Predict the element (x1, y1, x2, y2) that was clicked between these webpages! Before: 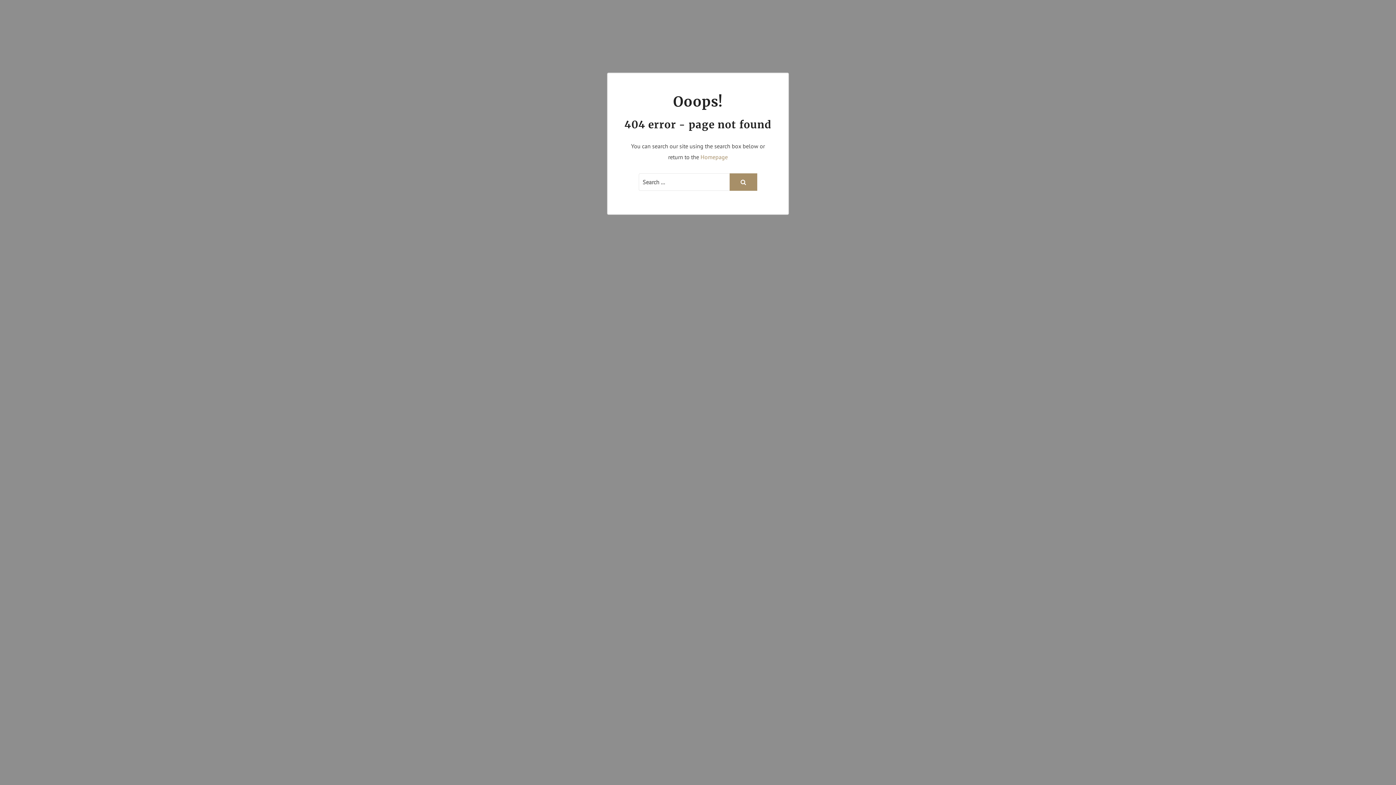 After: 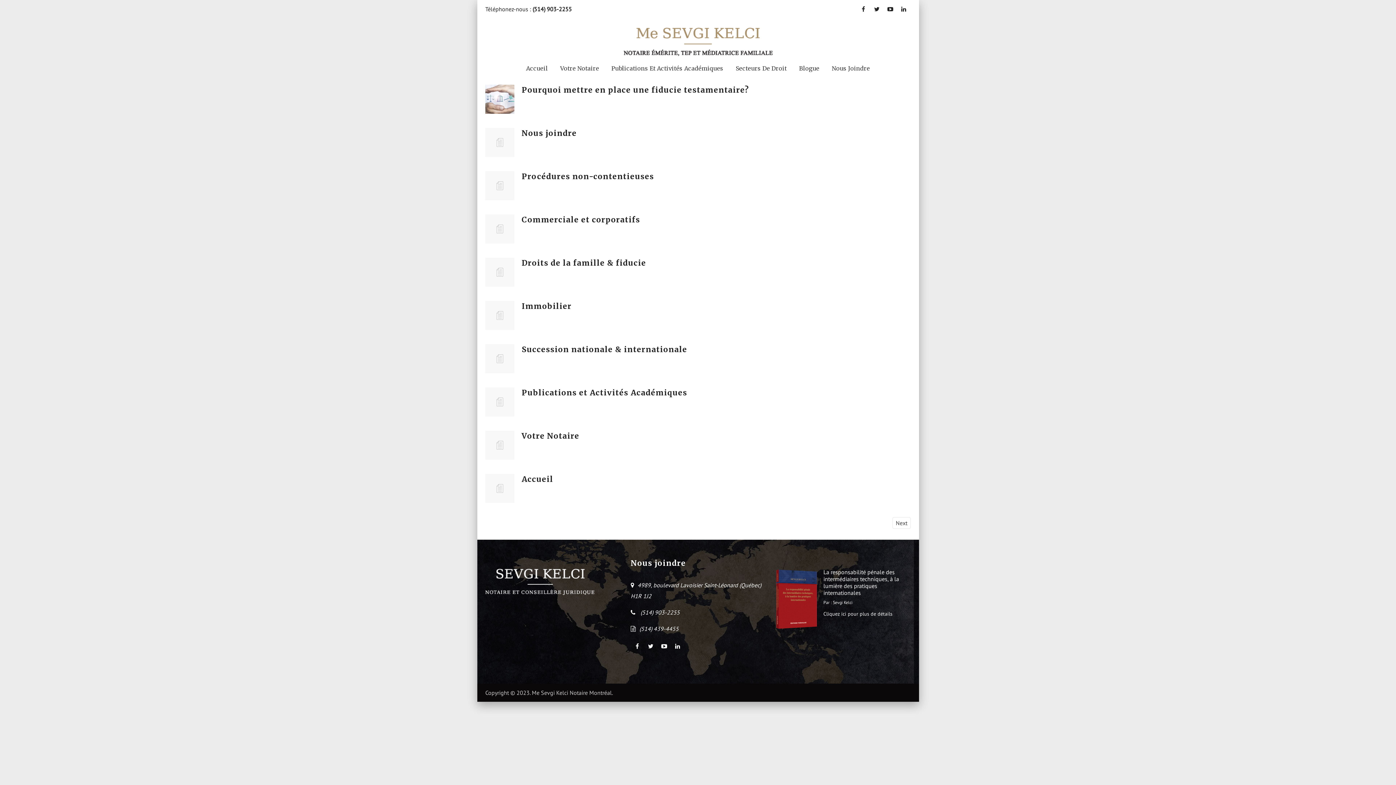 Action: bbox: (729, 173, 757, 190)